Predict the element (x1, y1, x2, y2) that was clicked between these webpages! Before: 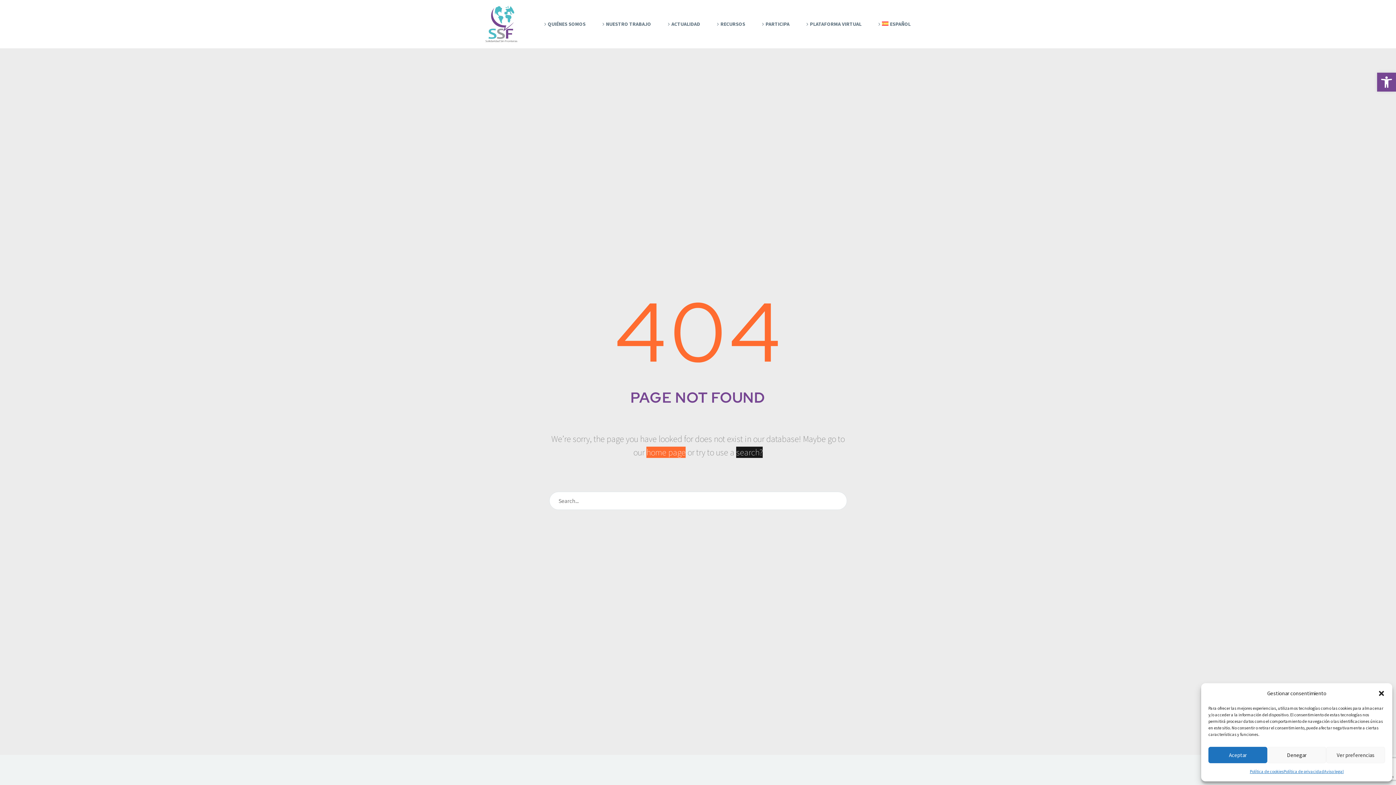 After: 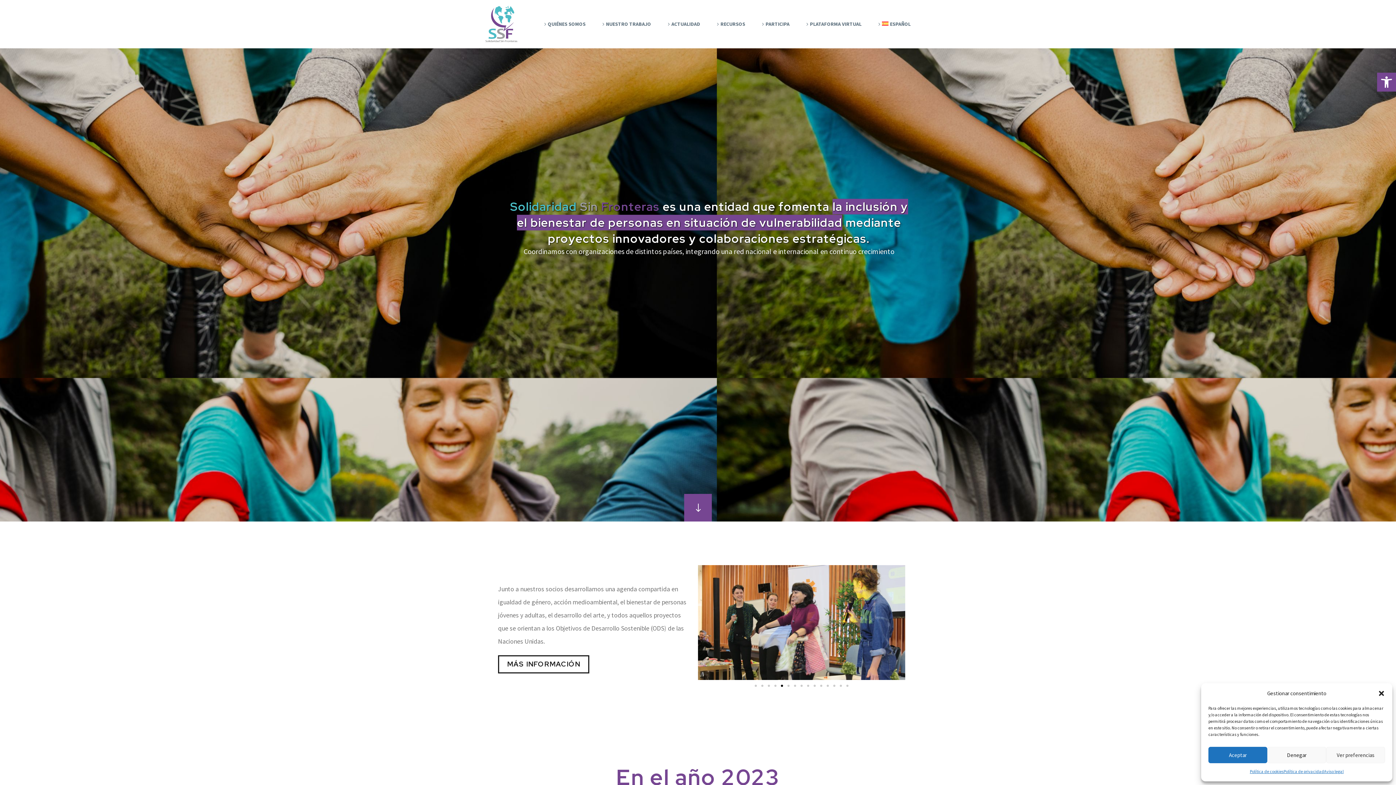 Action: bbox: (869, 7, 918, 40) label: ESPAÑOL